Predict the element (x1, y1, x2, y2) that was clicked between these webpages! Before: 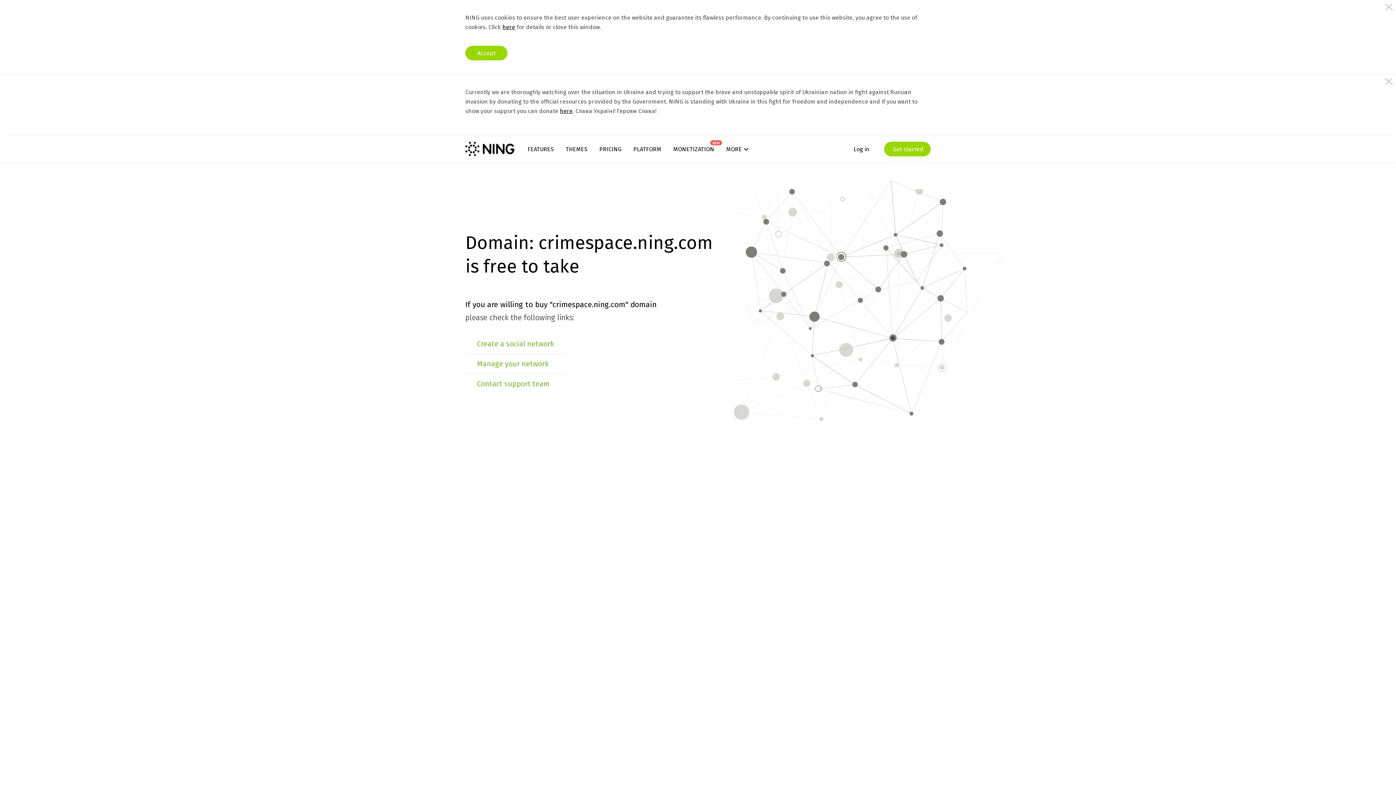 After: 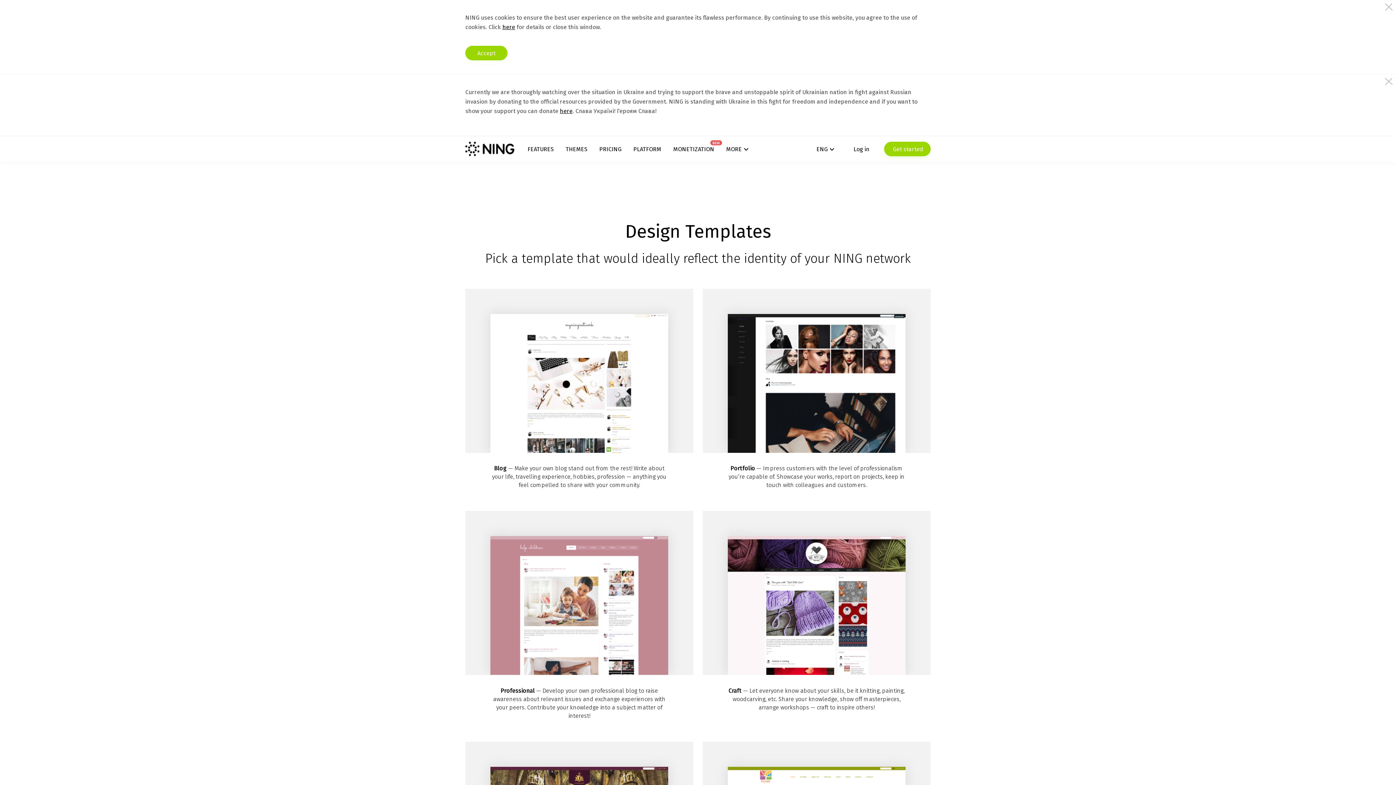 Action: bbox: (565, 145, 587, 152) label: THEMES